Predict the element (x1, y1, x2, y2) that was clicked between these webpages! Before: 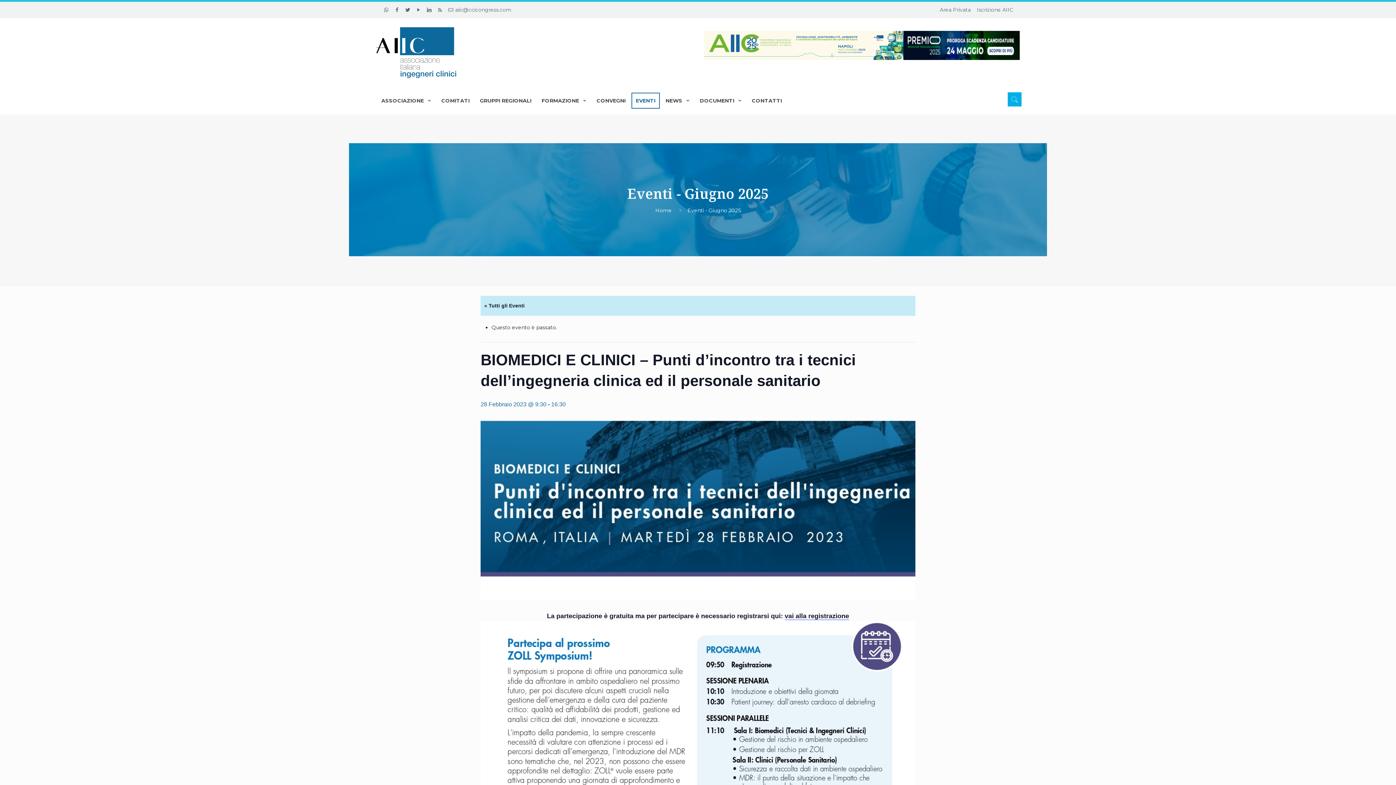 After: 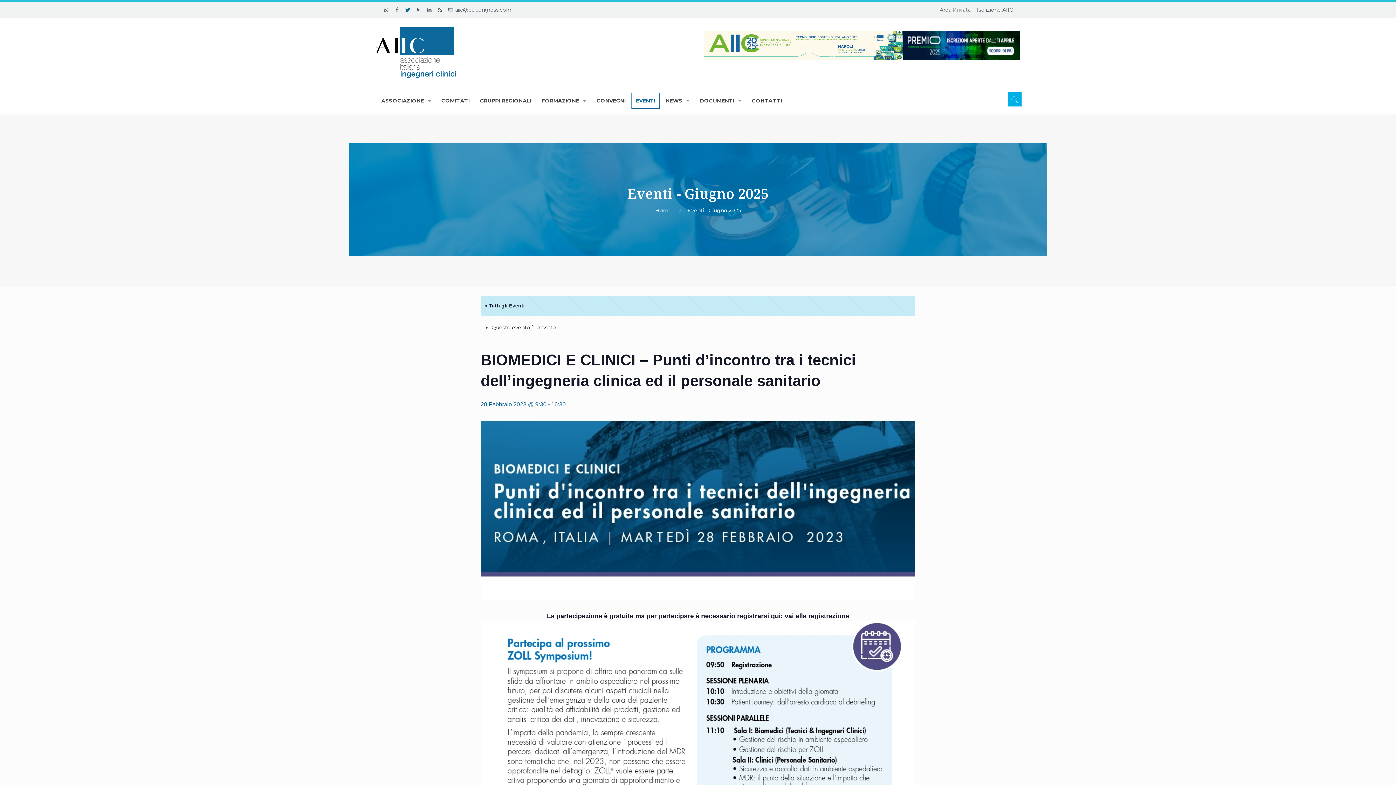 Action: bbox: (404, 6, 411, 13)